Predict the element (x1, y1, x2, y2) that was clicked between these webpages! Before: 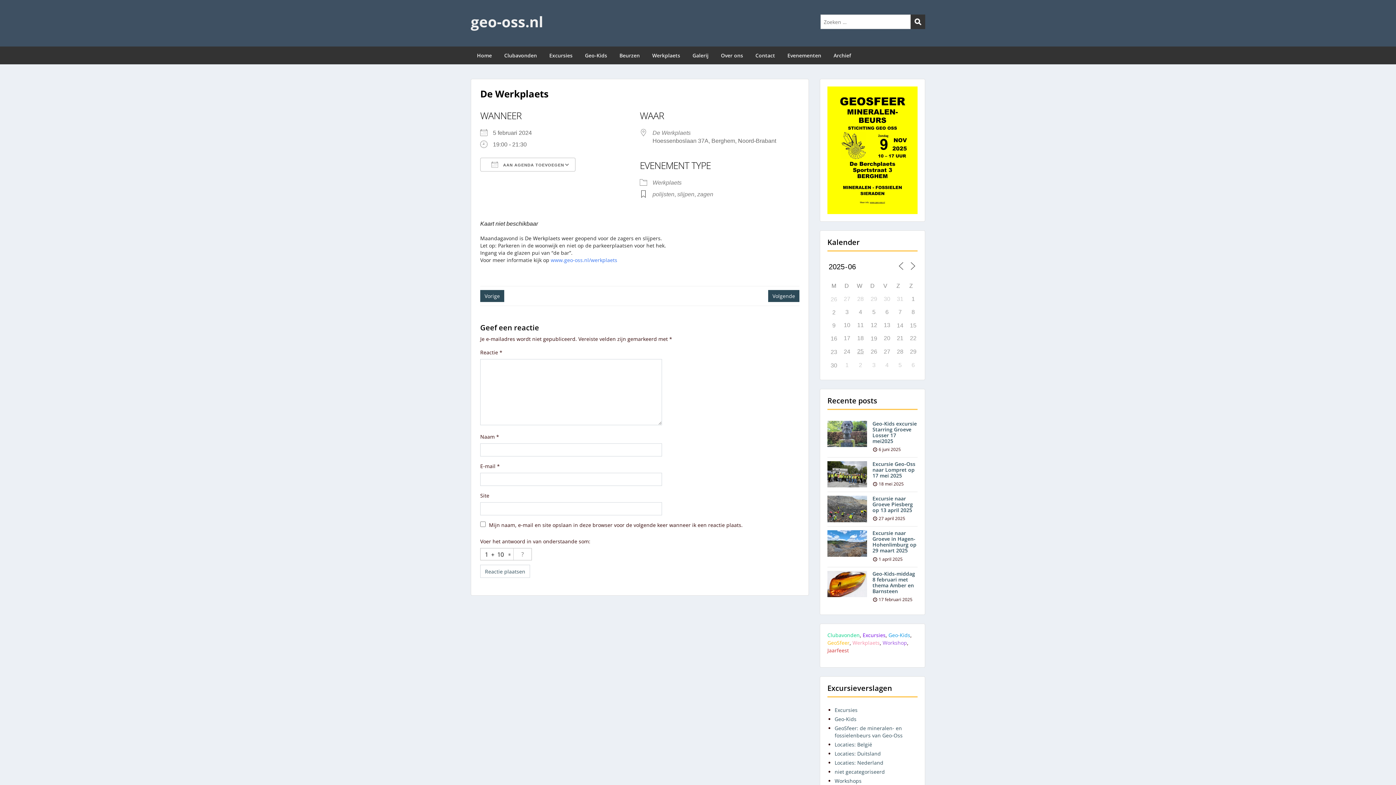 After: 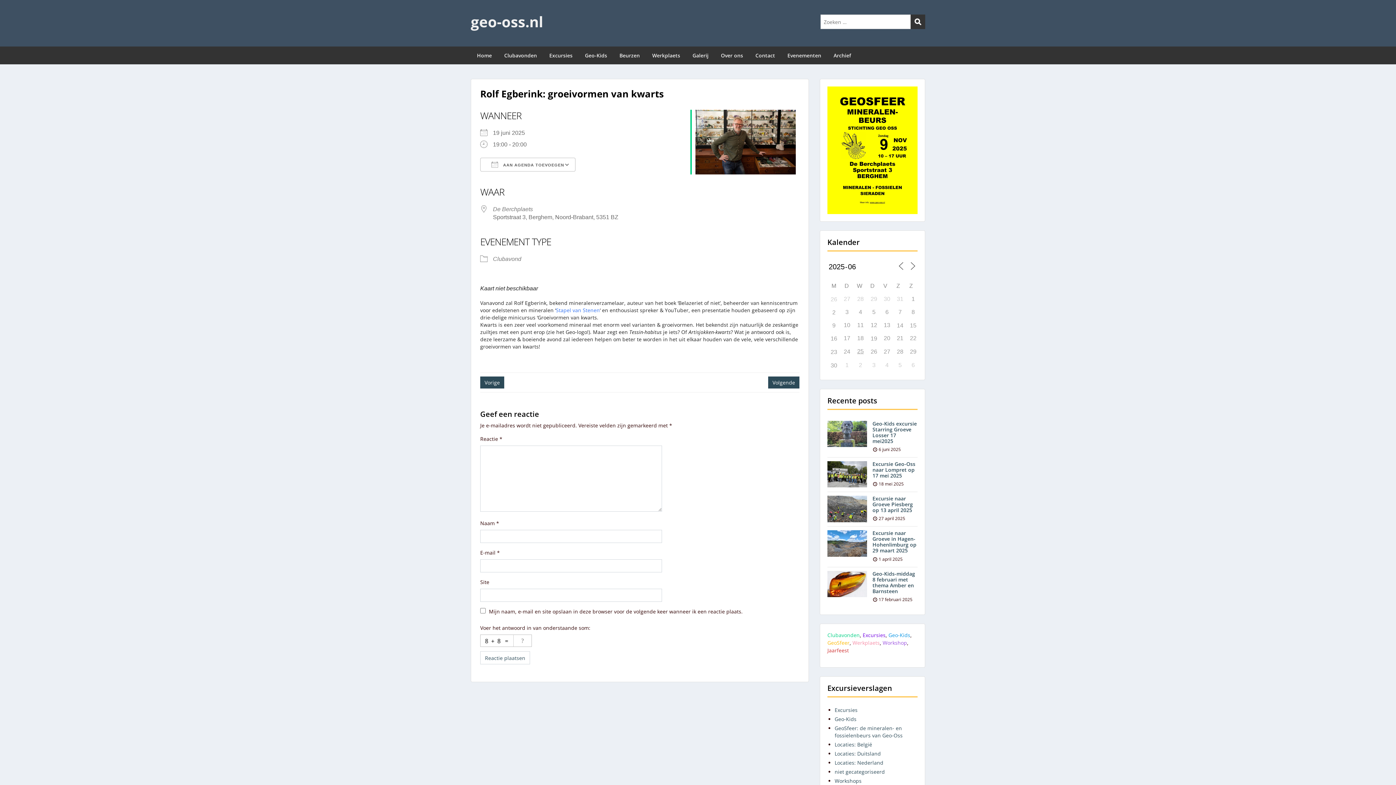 Action: bbox: (867, 332, 880, 345) label: 19